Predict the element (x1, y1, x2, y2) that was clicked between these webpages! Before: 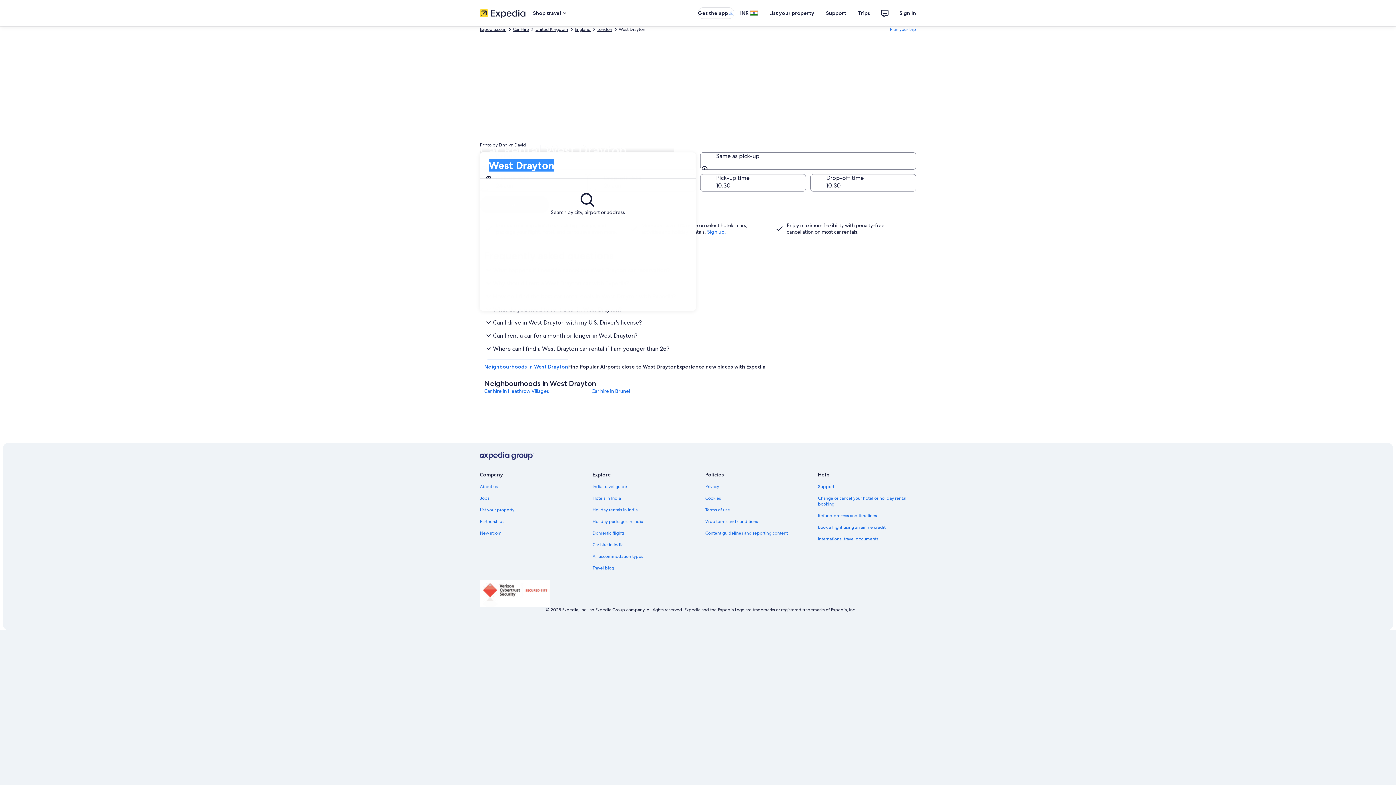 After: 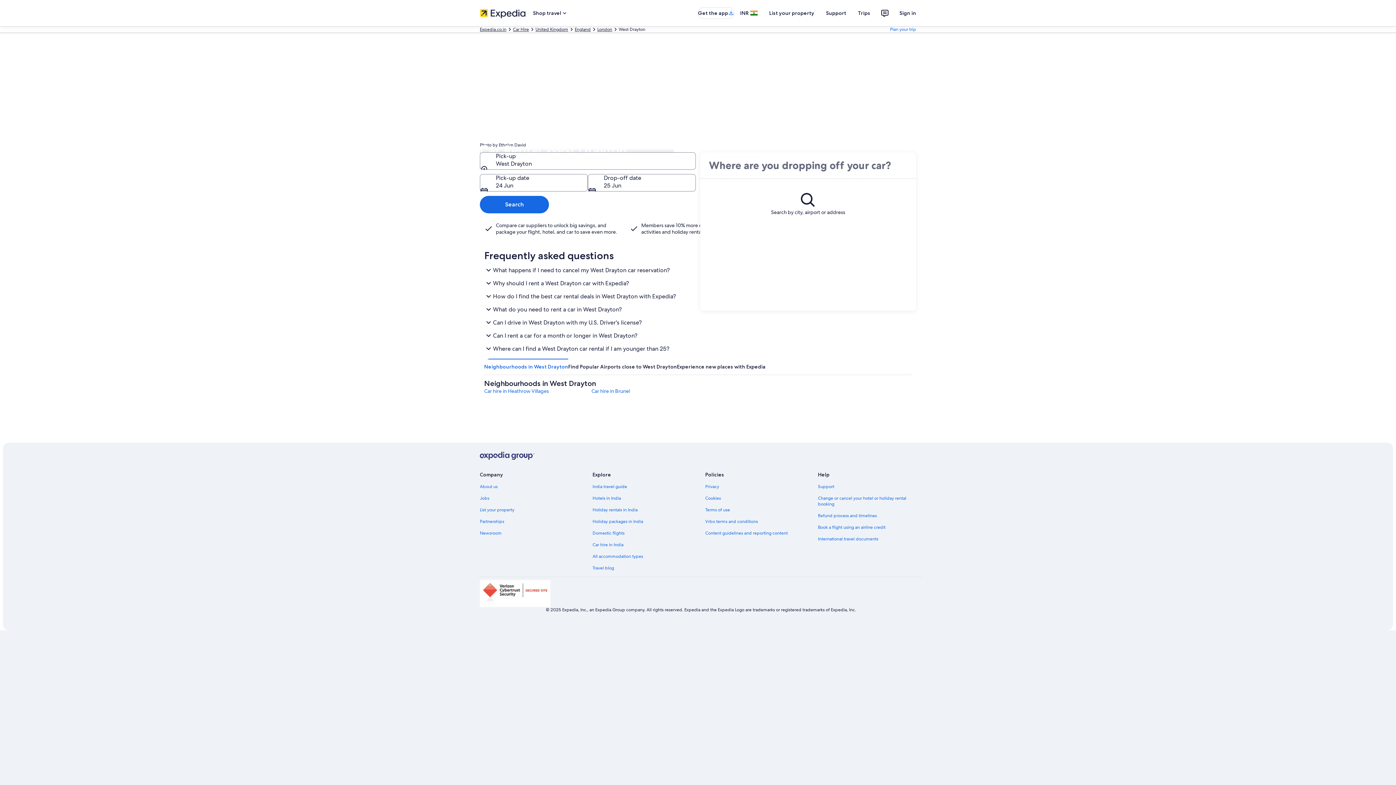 Action: bbox: (700, 152, 916, 169) label: Same as pick-up